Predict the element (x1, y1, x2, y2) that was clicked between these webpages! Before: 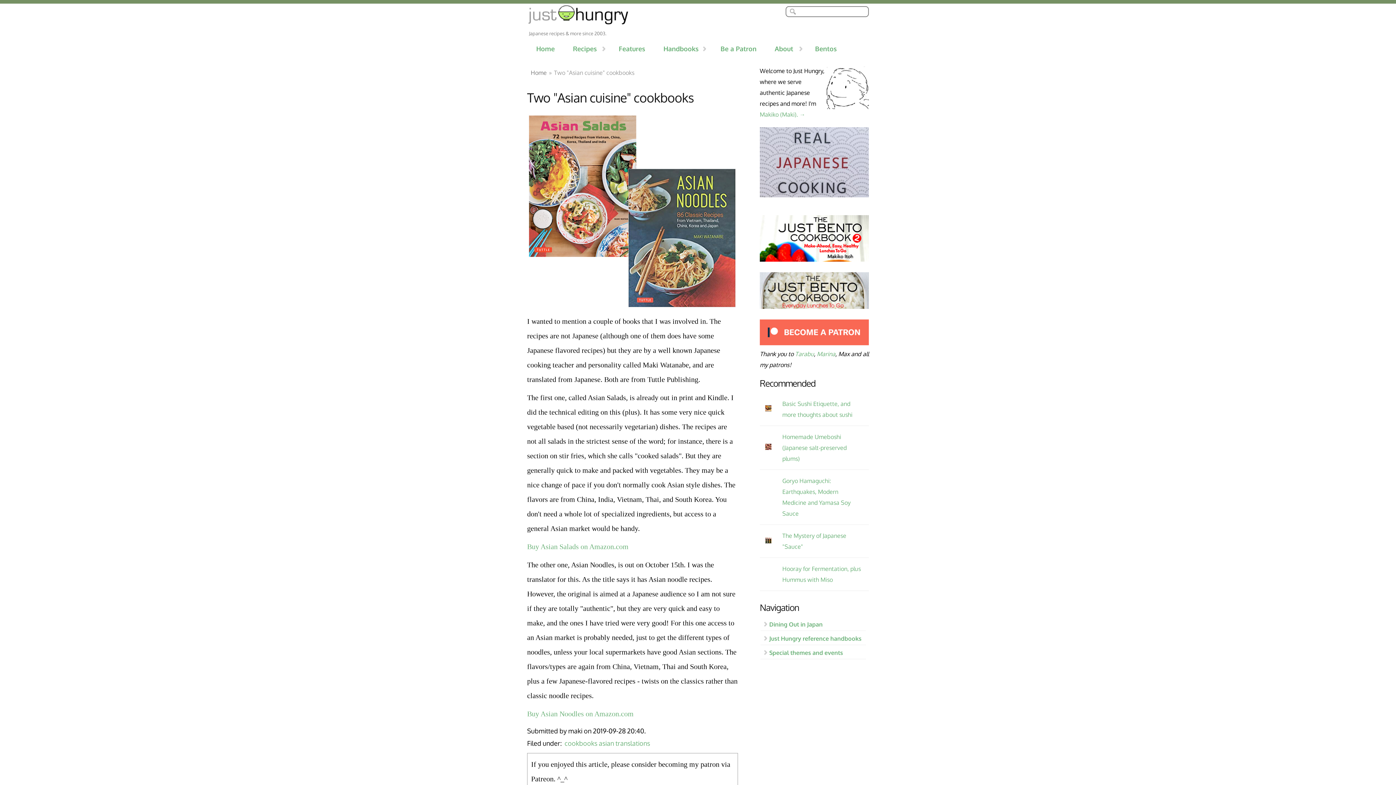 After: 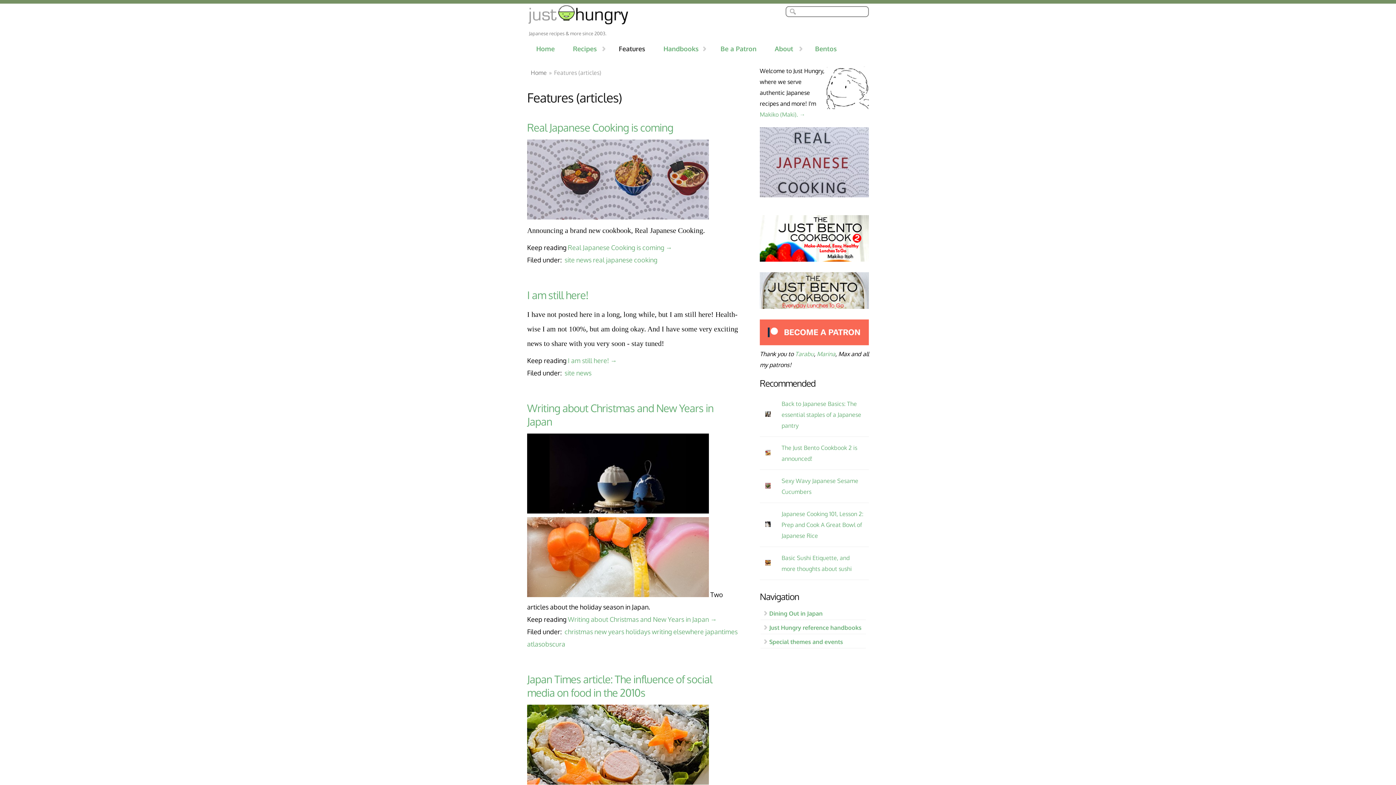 Action: bbox: (609, 39, 654, 58) label: Features